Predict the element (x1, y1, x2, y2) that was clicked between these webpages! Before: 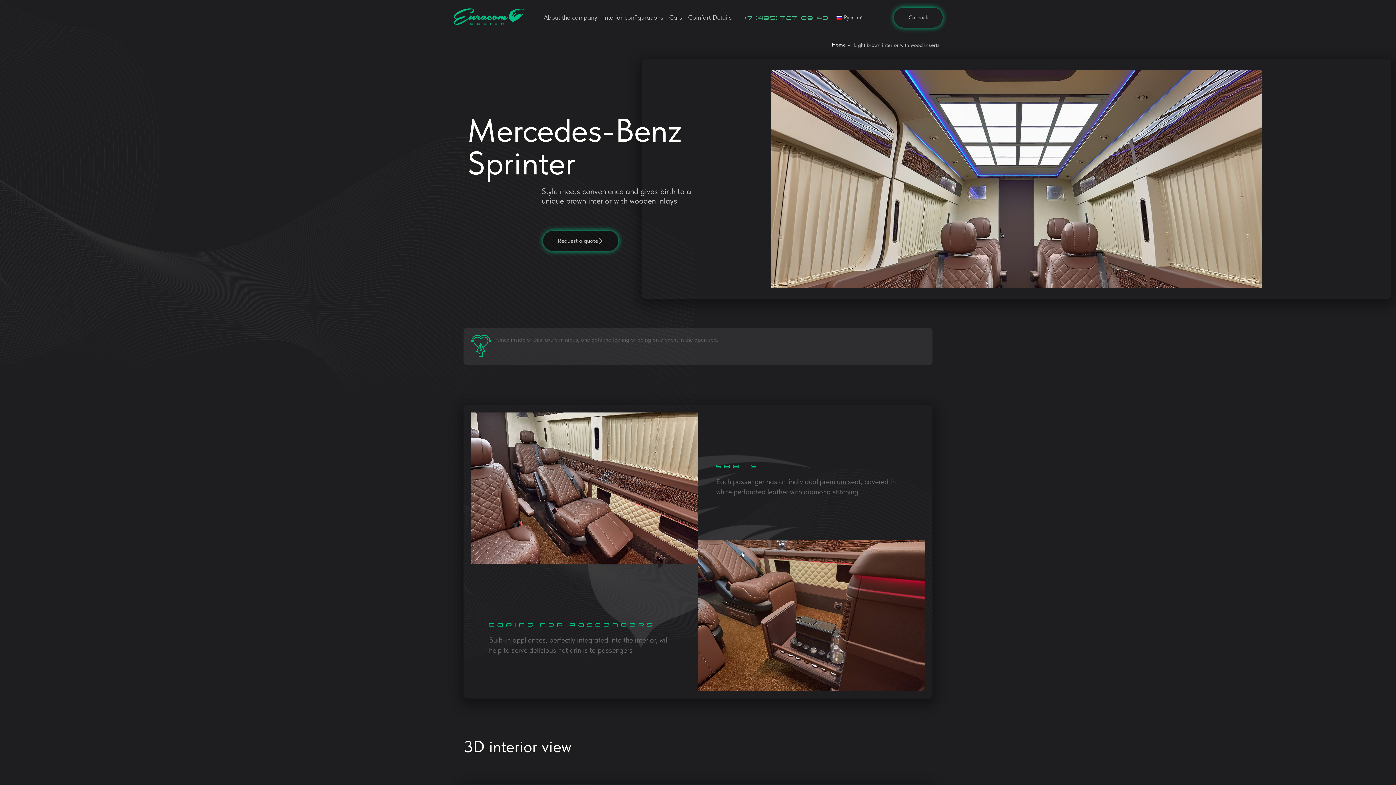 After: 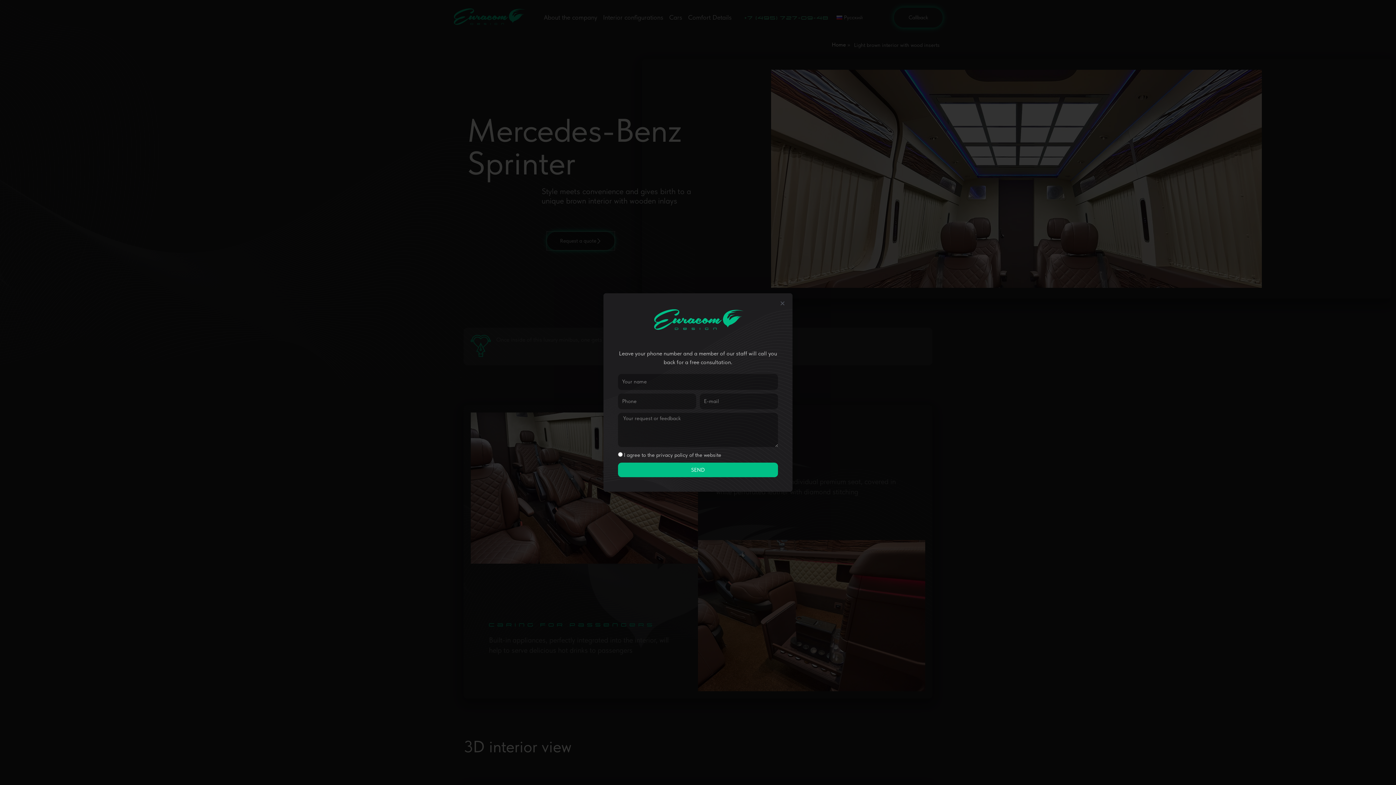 Action: bbox: (543, 230, 618, 251) label: Request a quote